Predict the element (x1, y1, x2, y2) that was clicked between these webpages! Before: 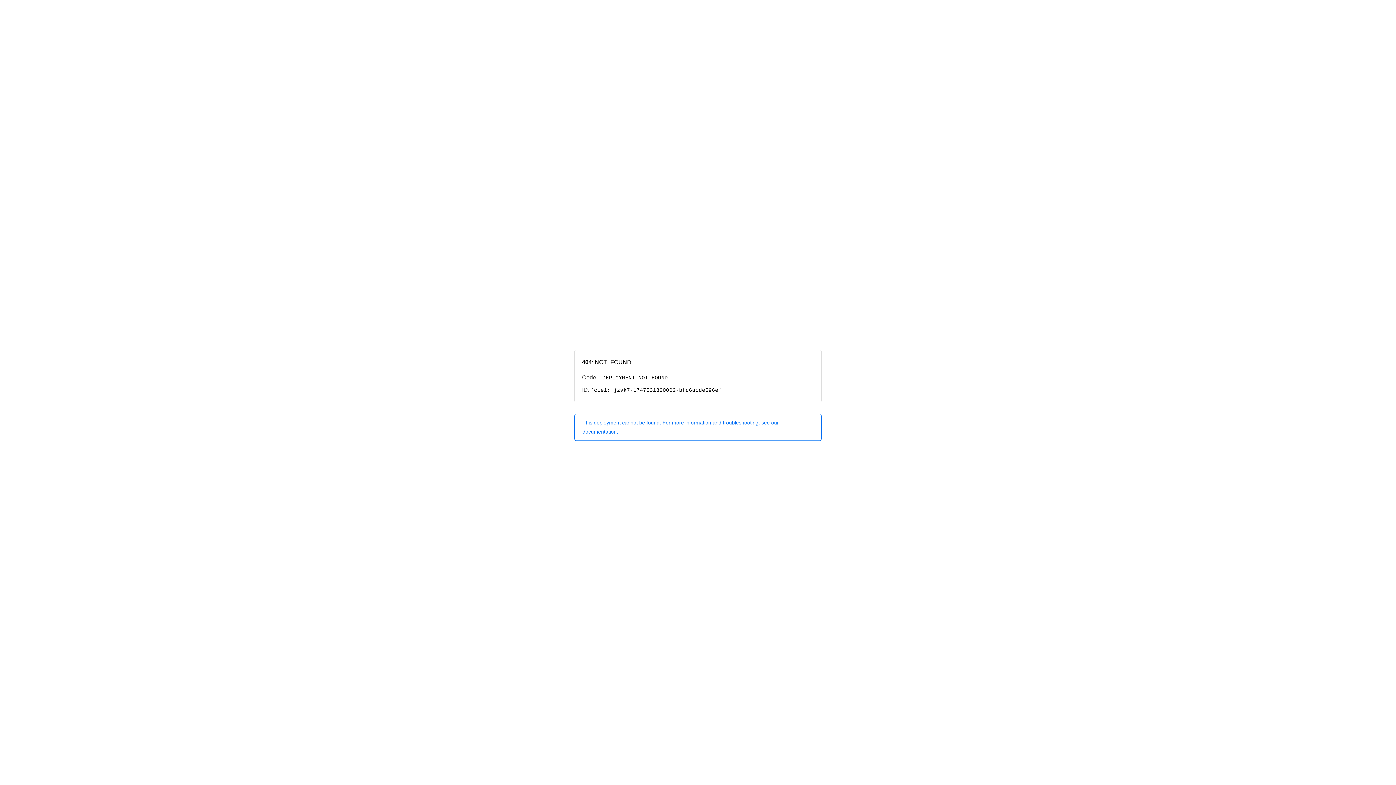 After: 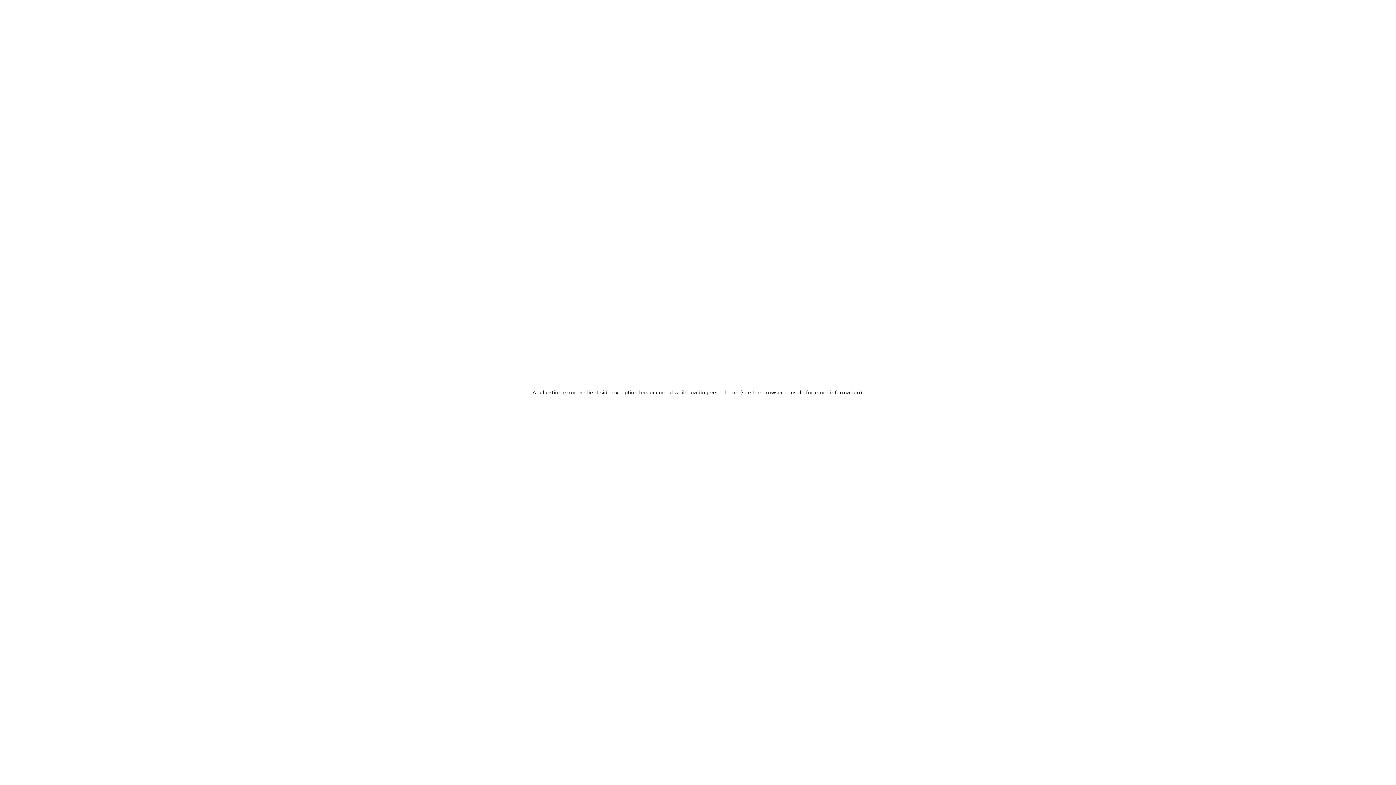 Action: bbox: (574, 414, 821, 440) label: This deployment cannot be found. For more information and troubleshooting, see our documentation.